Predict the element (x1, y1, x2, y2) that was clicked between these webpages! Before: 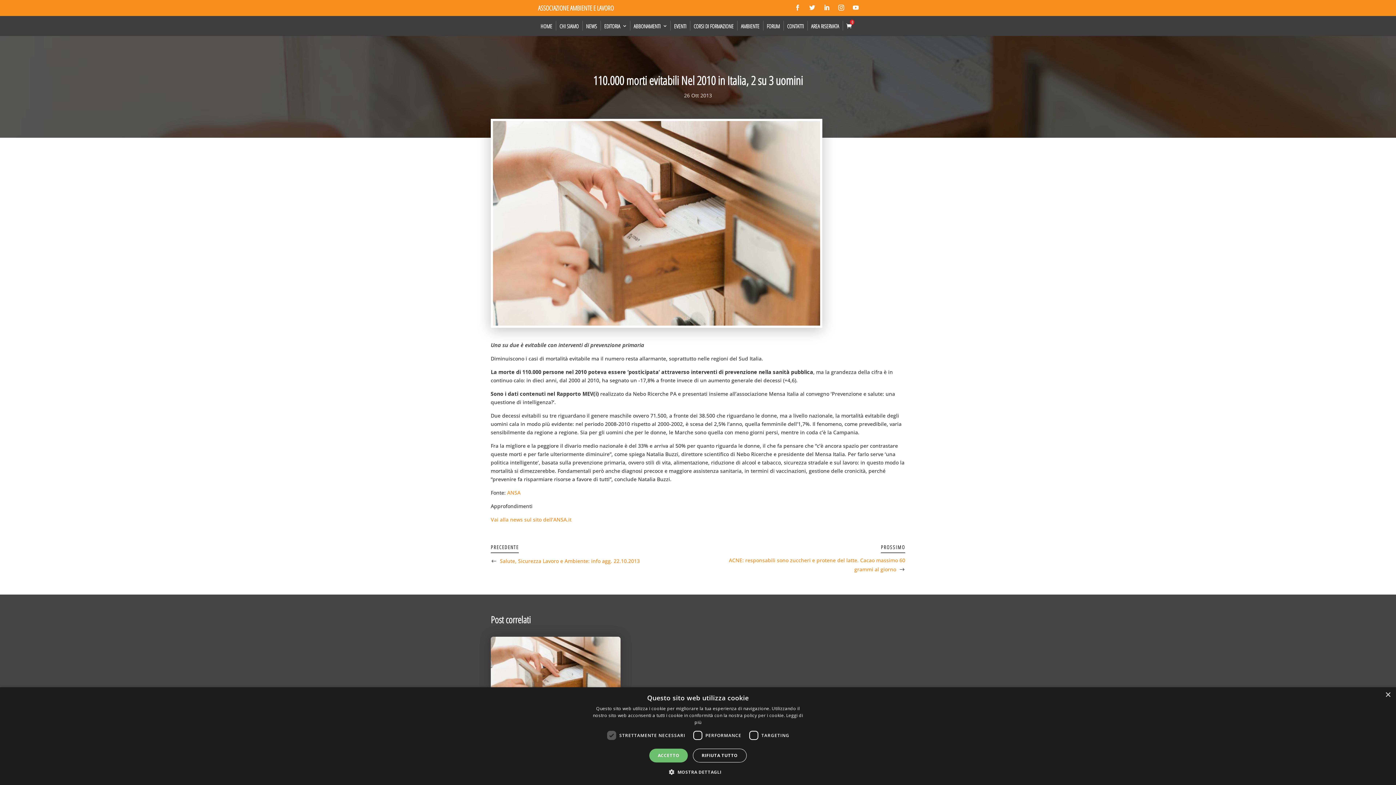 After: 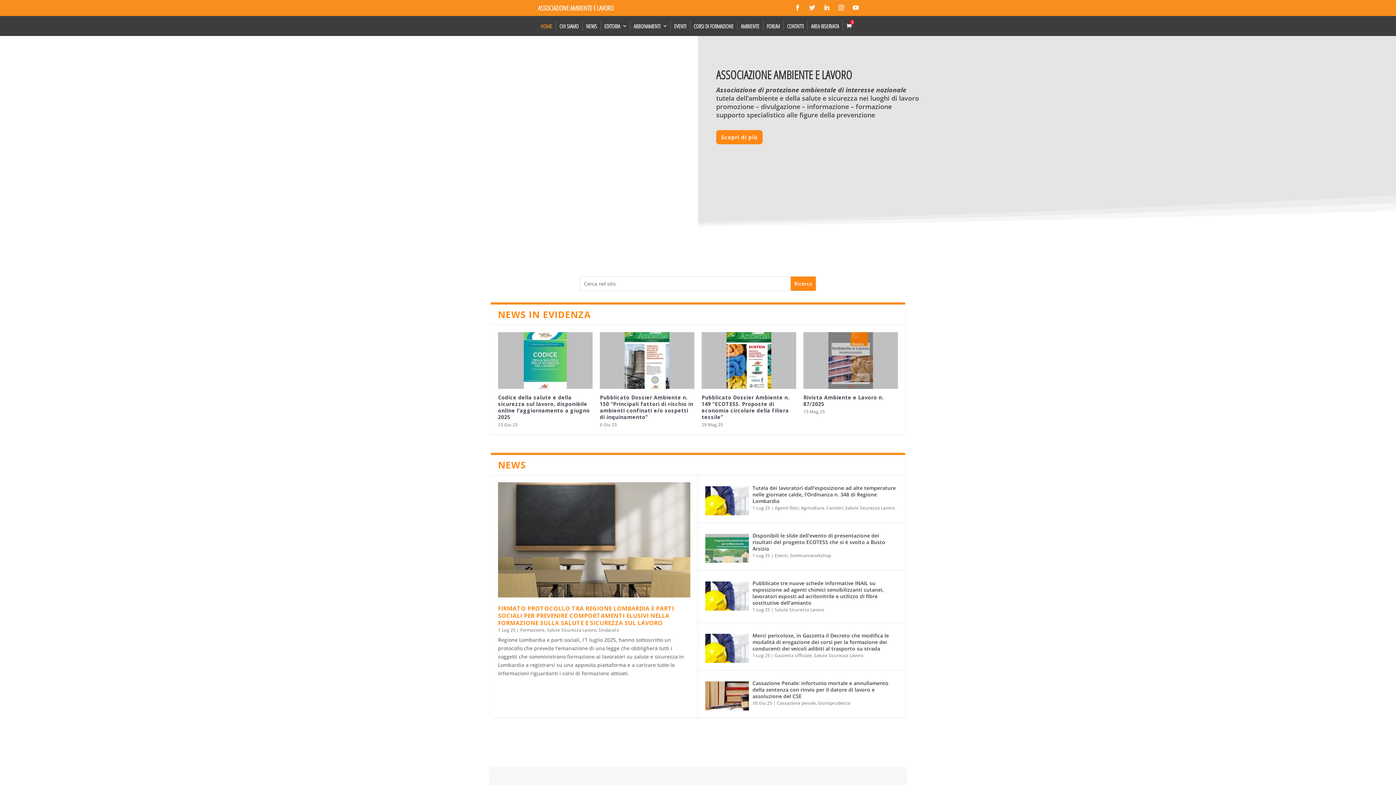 Action: bbox: (537, 16, 556, 36) label: HOME